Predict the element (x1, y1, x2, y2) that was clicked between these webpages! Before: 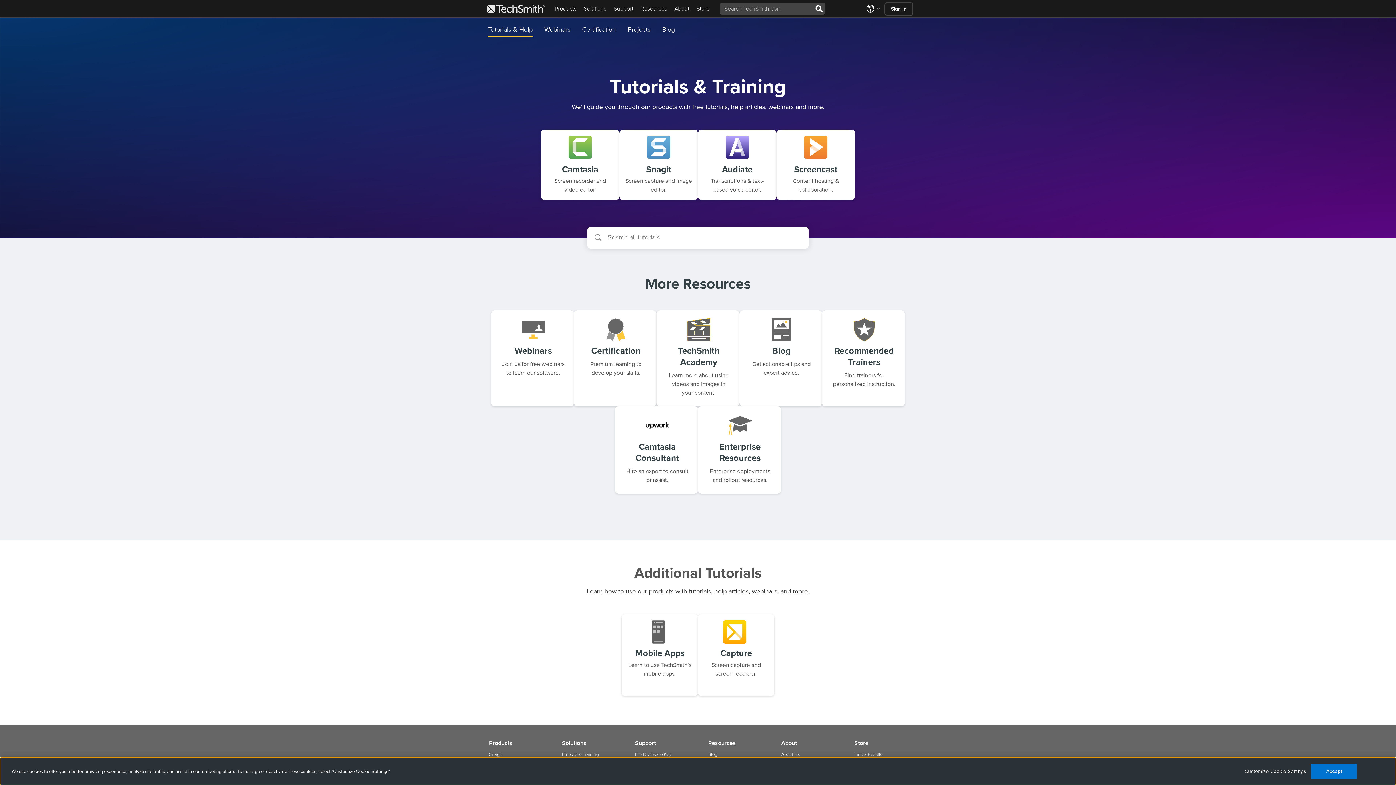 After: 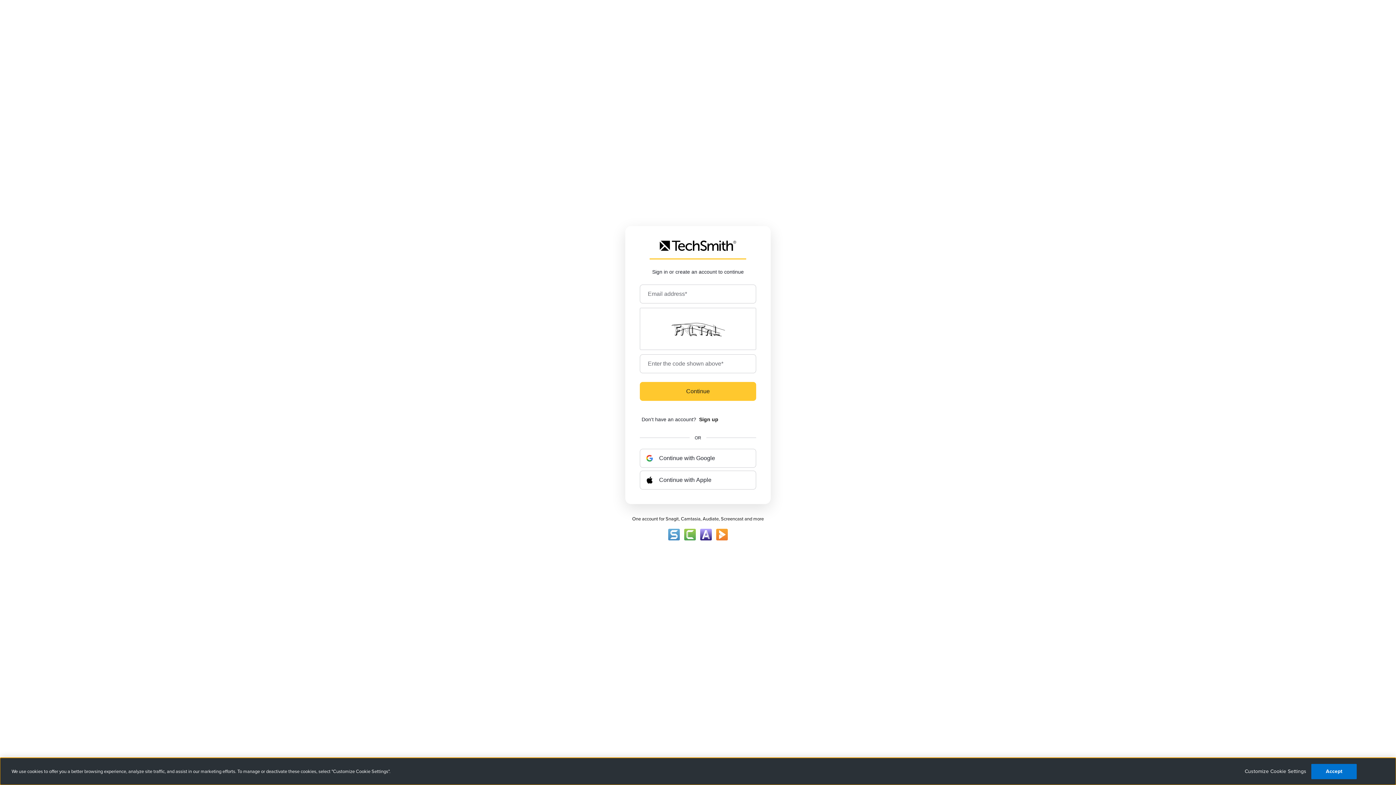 Action: bbox: (891, 5, 906, 12) label: Sign In